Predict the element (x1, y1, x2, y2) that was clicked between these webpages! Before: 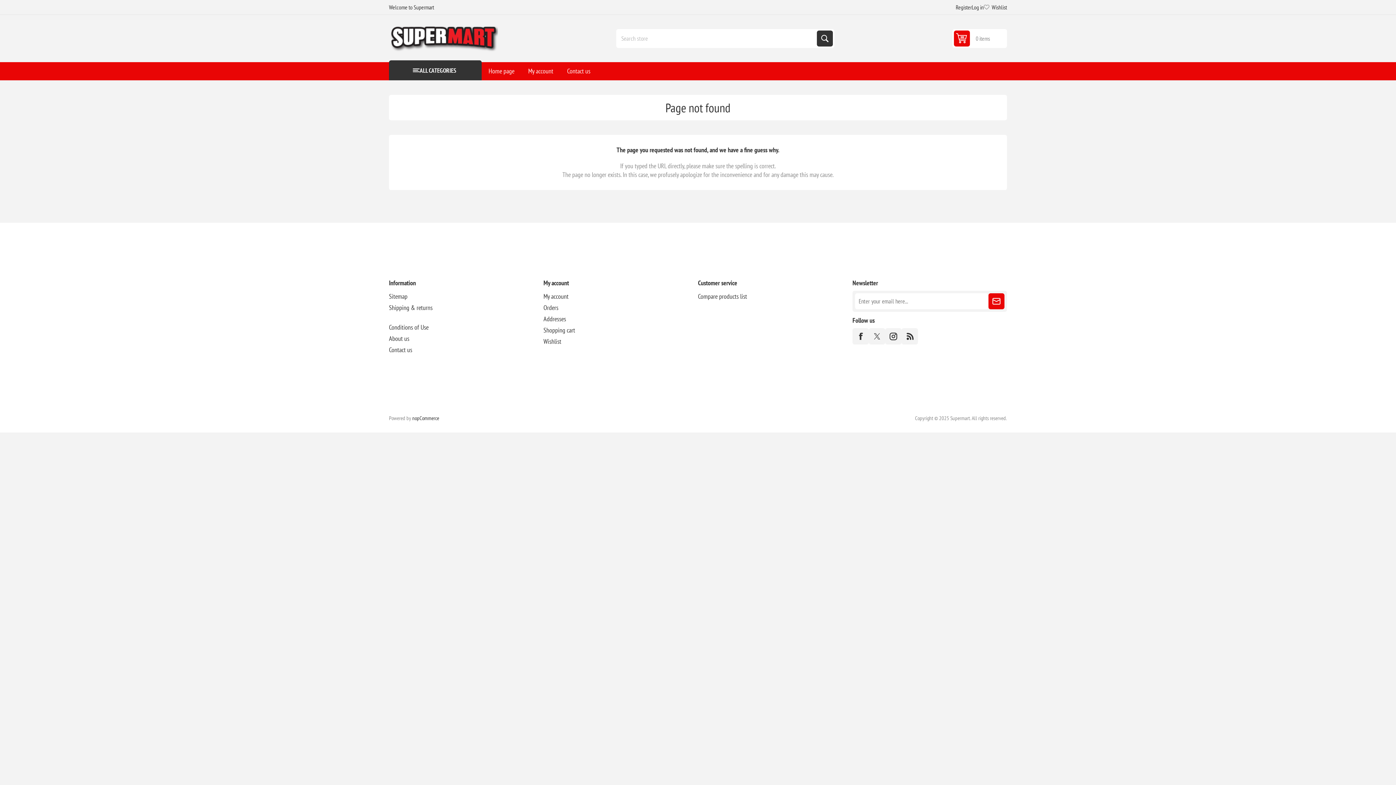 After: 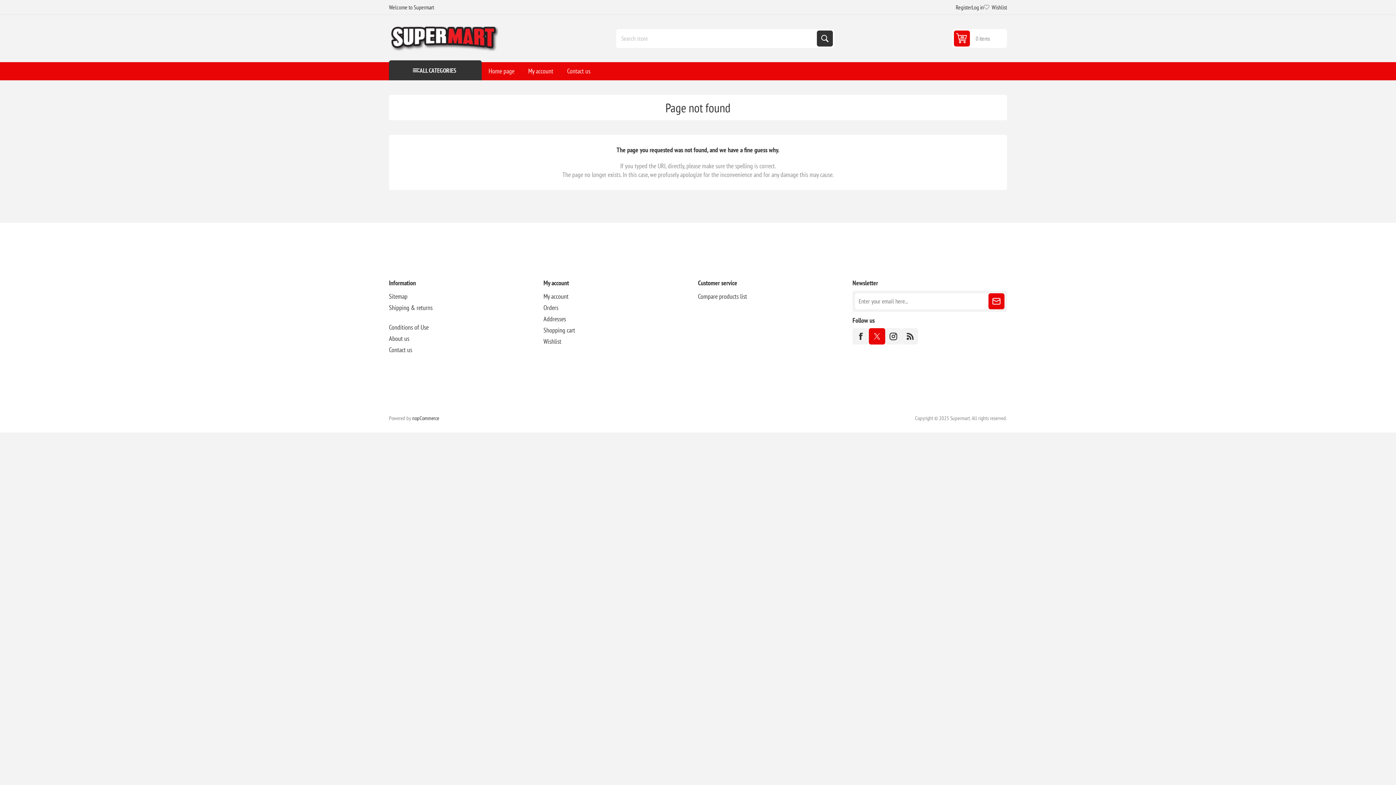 Action: label: Twitter bbox: (869, 328, 885, 344)